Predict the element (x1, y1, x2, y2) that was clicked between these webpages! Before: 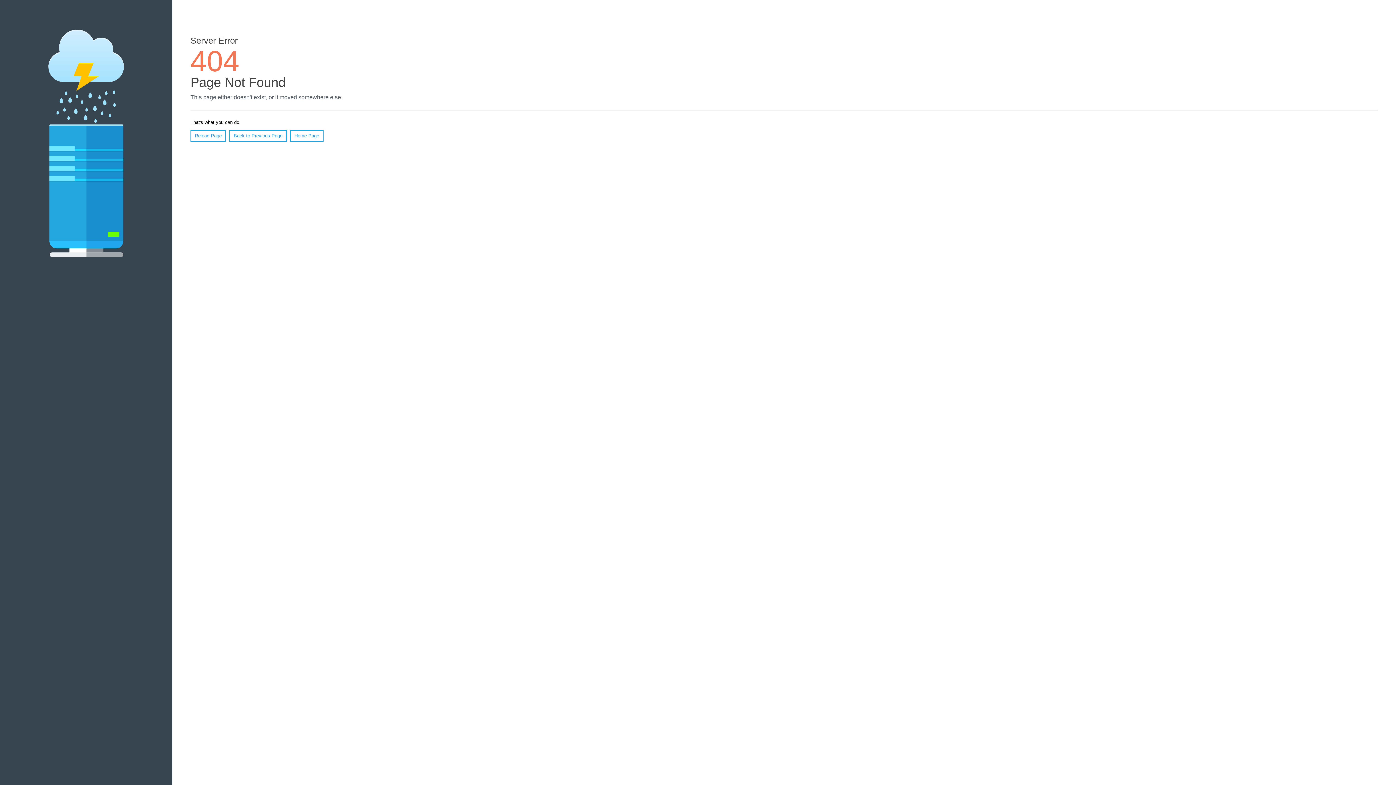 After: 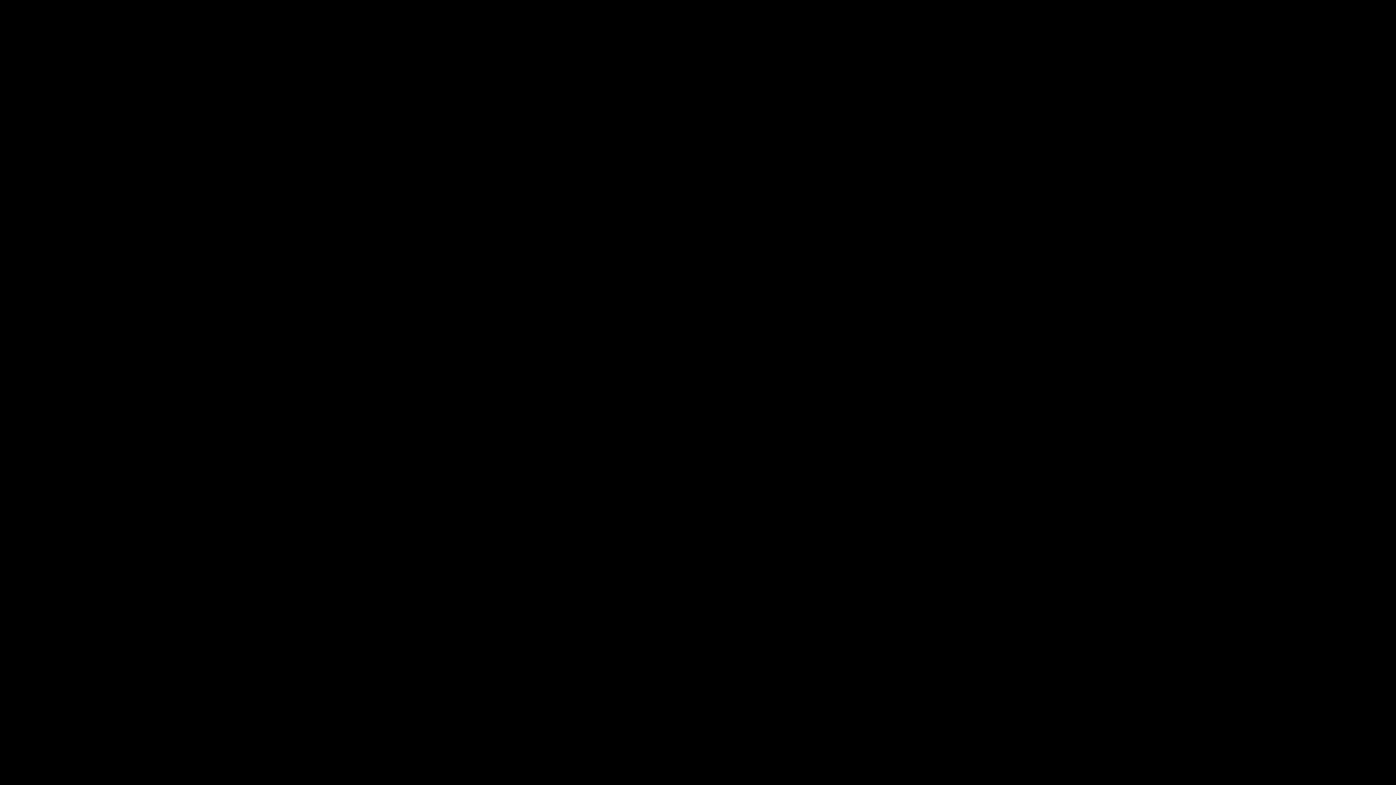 Action: bbox: (290, 130, 323, 141) label: Home Page